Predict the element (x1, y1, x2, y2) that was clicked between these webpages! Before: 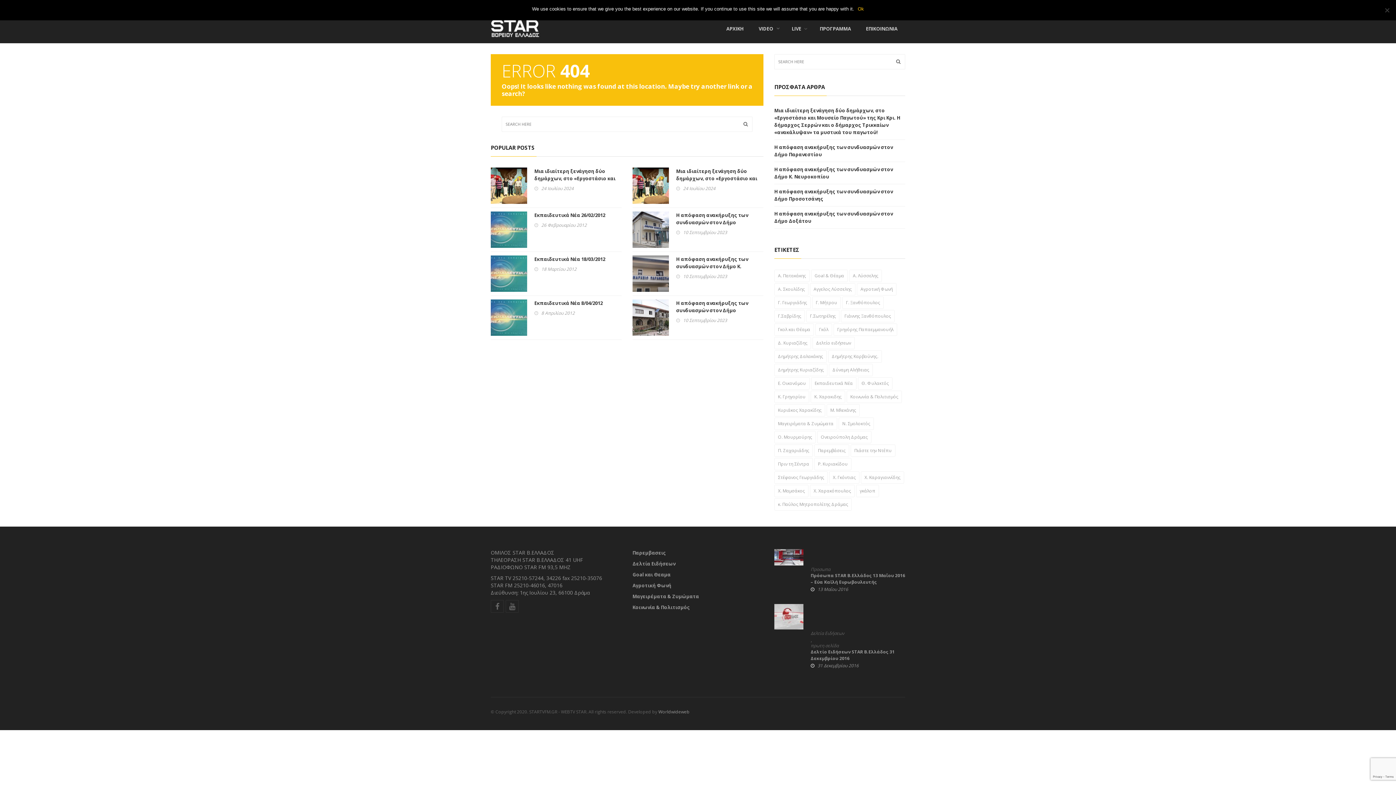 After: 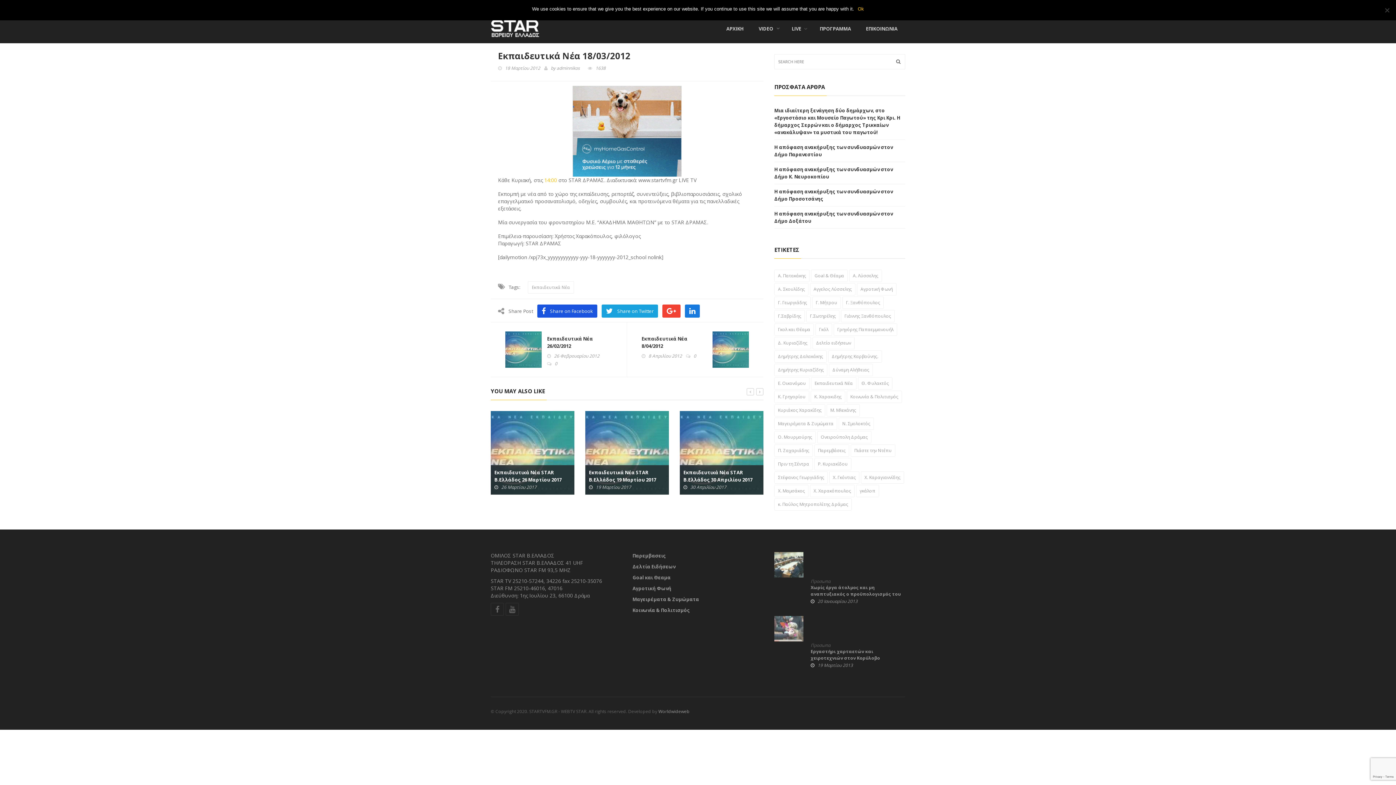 Action: label: Εκπαιδευτικά Νέα 18/03/2012 bbox: (534, 255, 605, 262)